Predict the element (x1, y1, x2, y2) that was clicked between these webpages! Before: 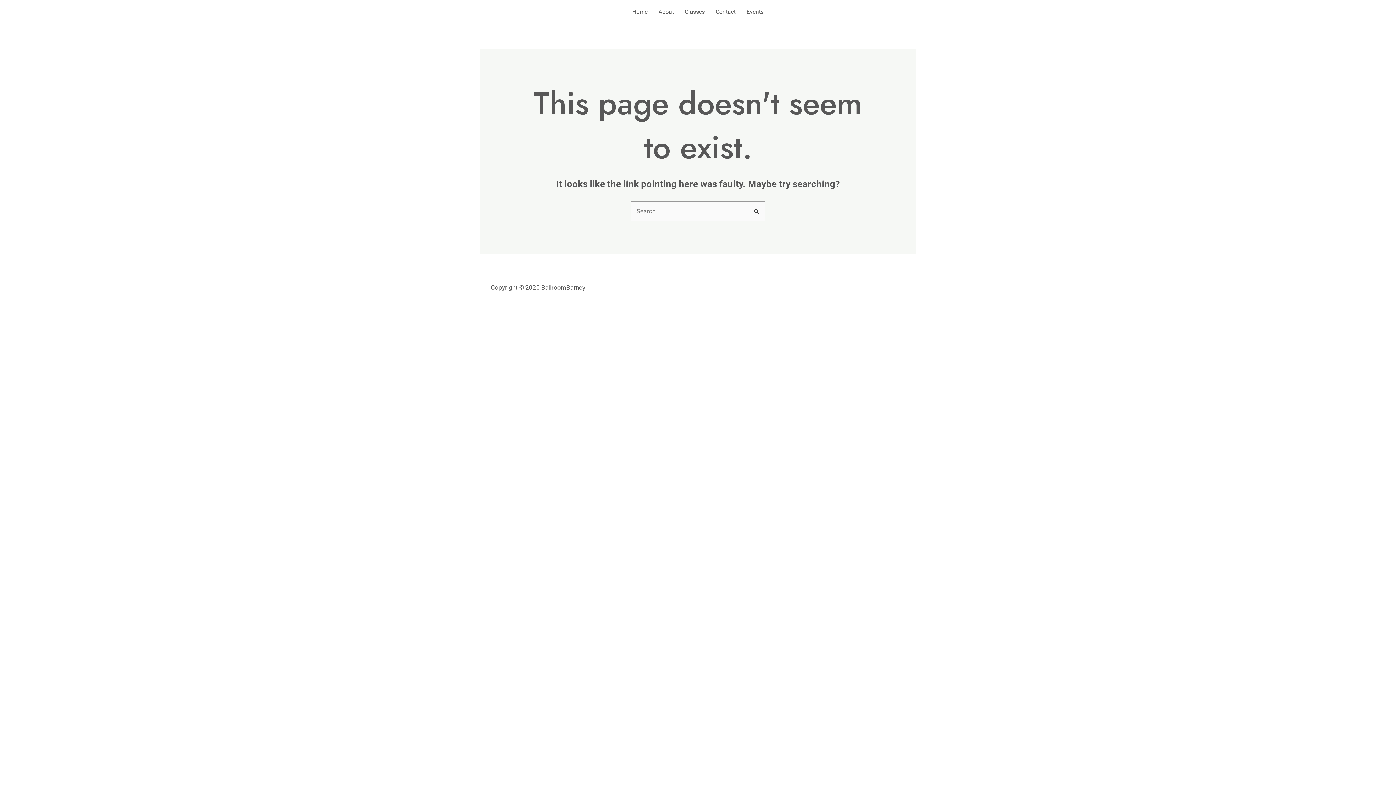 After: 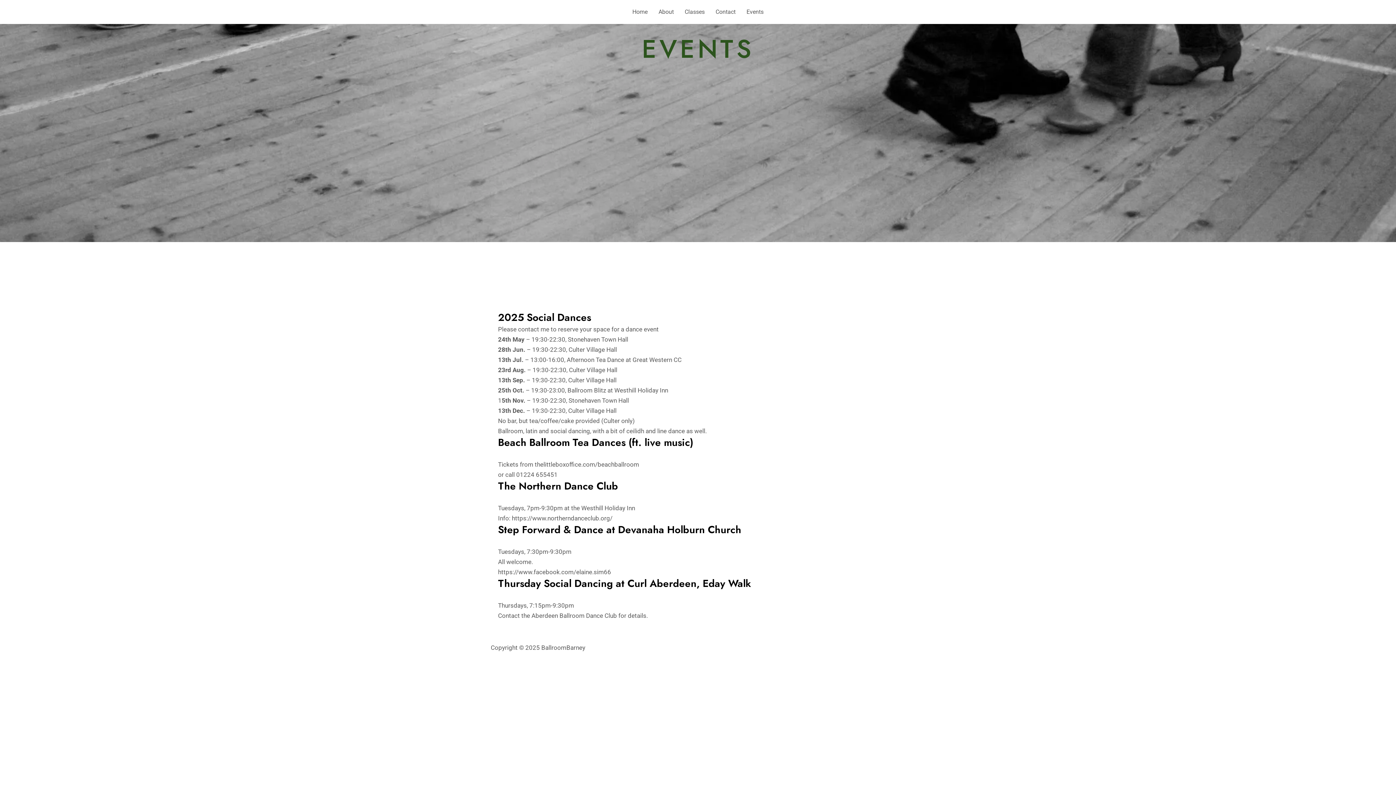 Action: bbox: (741, 3, 769, 20) label: Events